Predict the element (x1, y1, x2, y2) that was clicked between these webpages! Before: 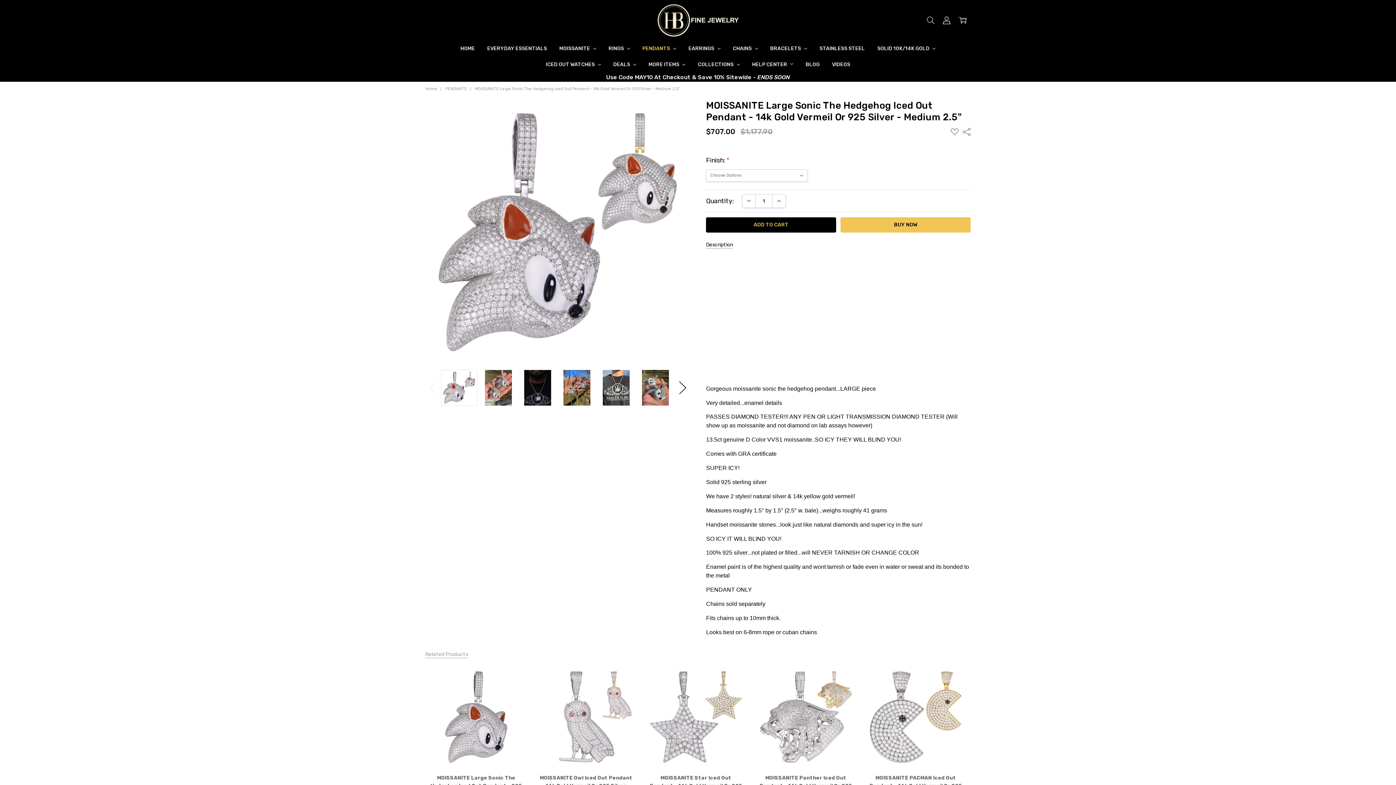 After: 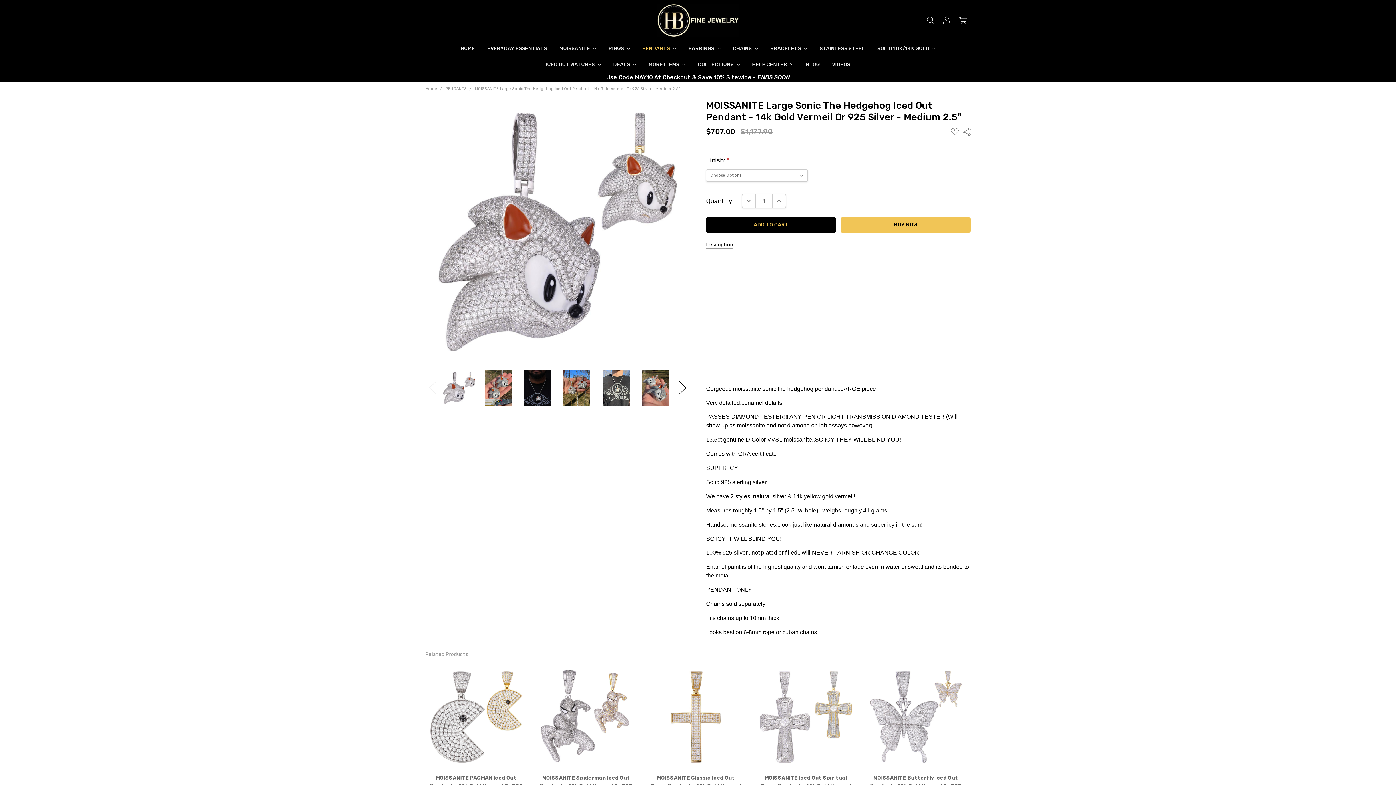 Action: bbox: (441, 369, 477, 406)